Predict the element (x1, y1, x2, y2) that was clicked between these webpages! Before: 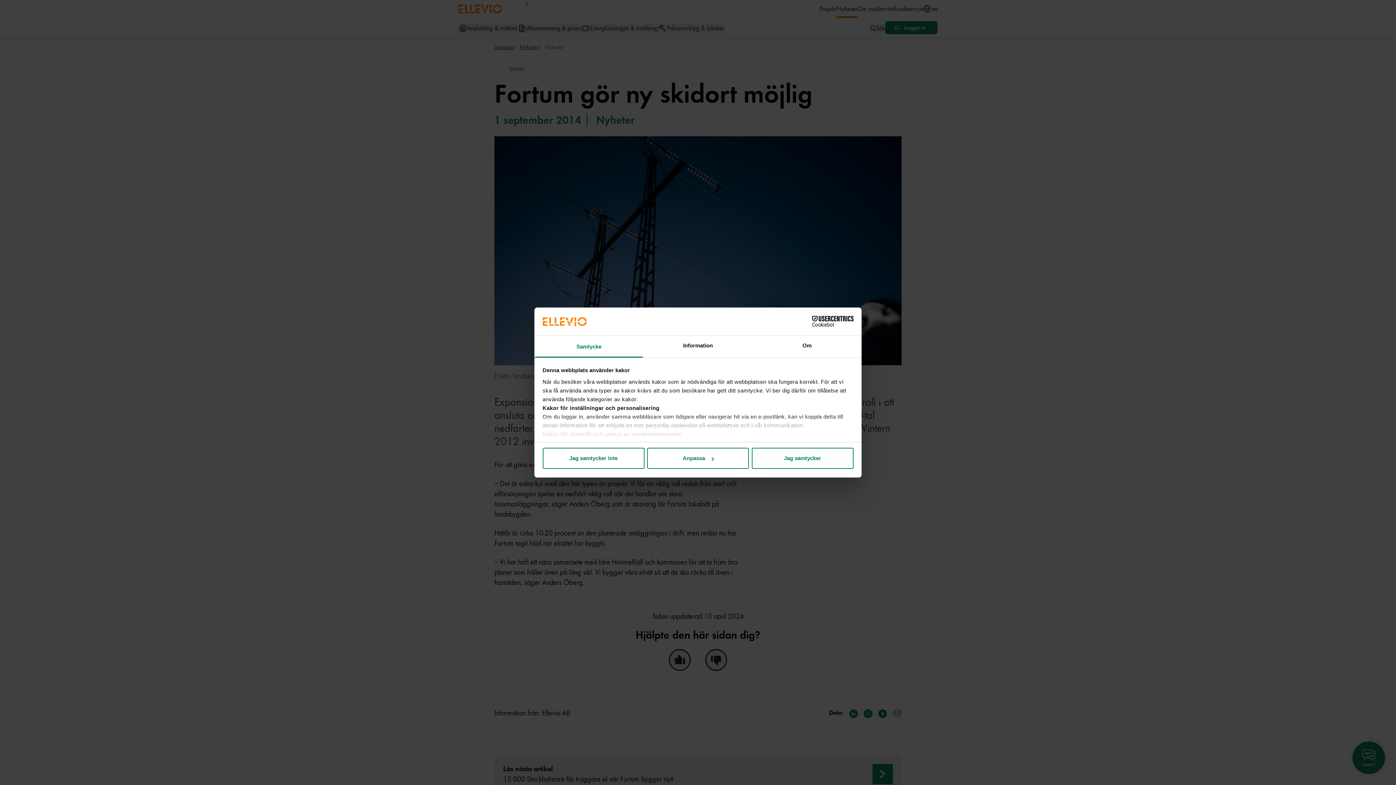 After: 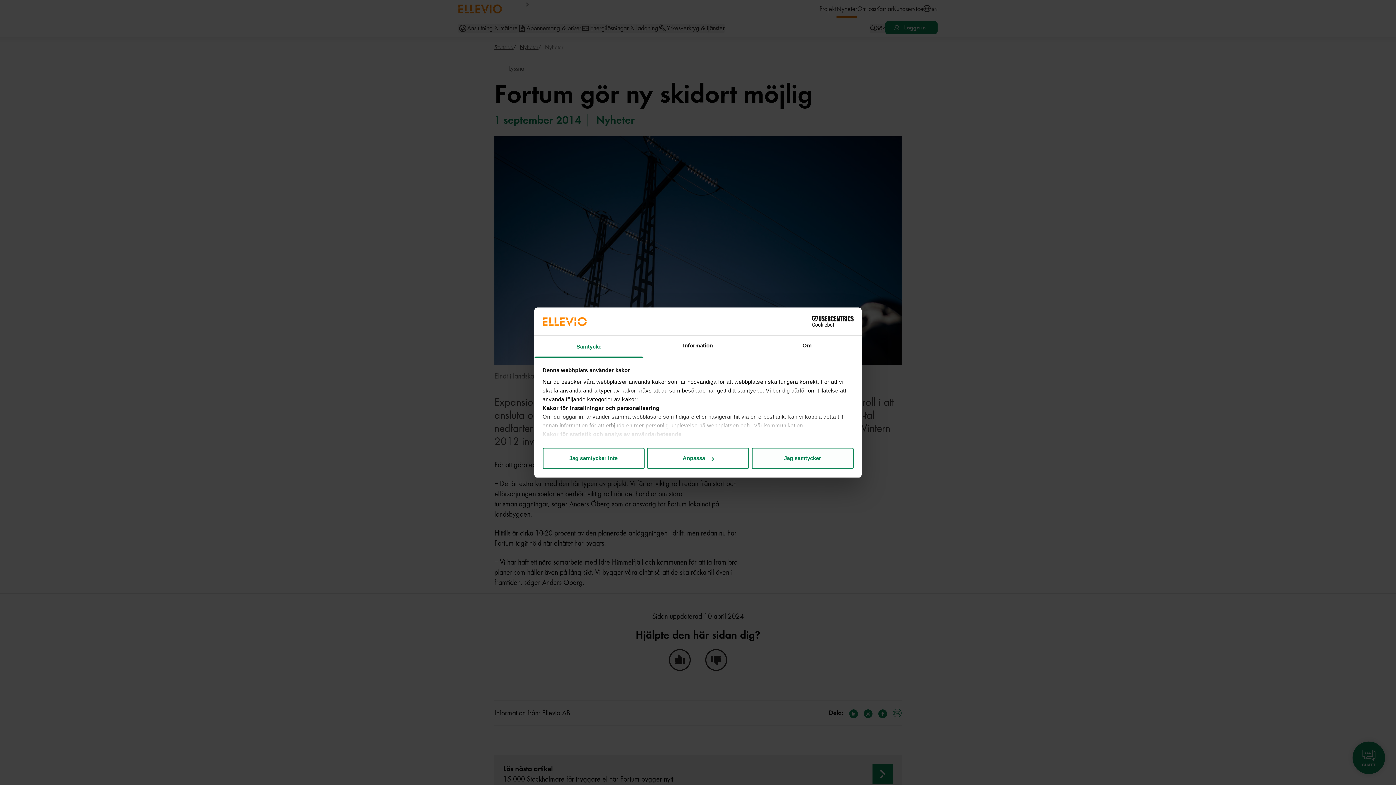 Action: label: Samtycke bbox: (534, 335, 643, 357)